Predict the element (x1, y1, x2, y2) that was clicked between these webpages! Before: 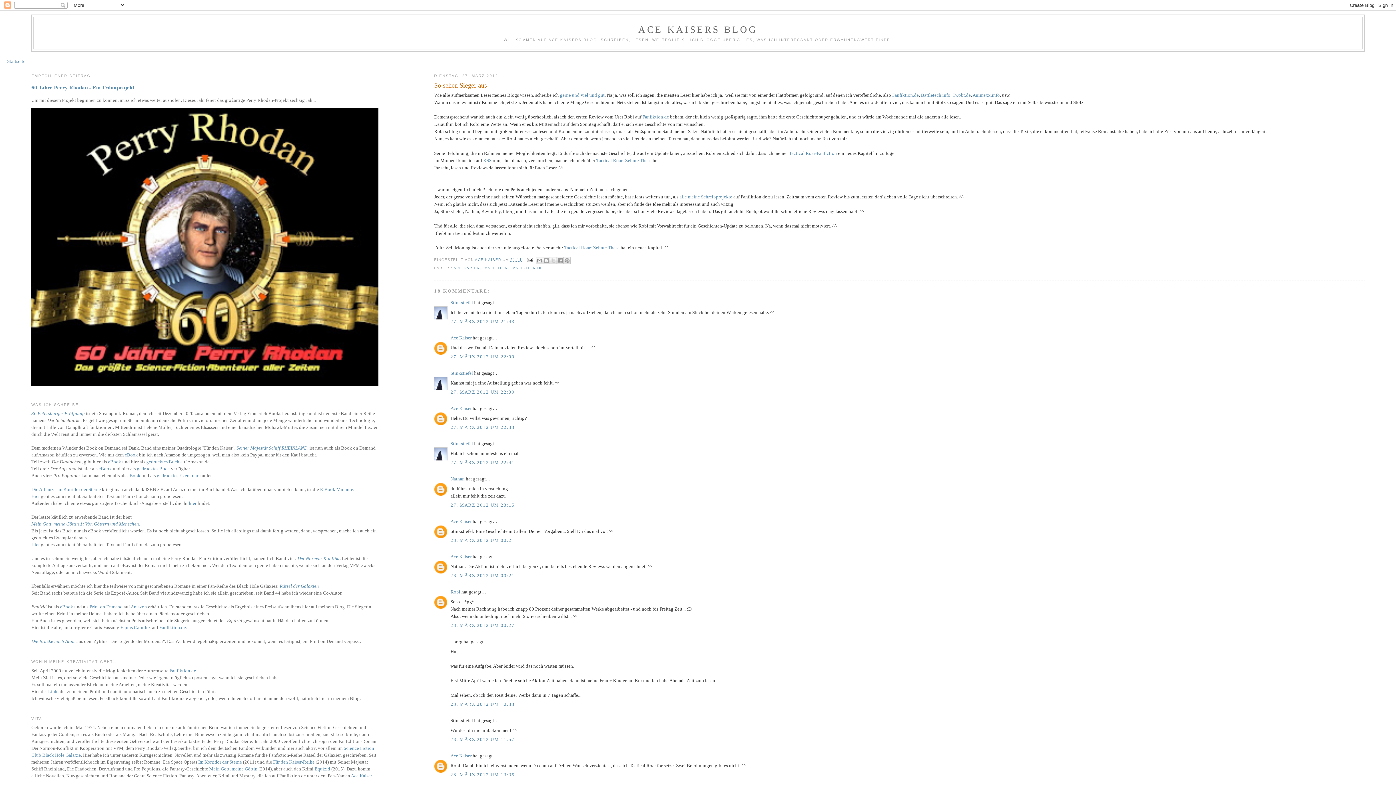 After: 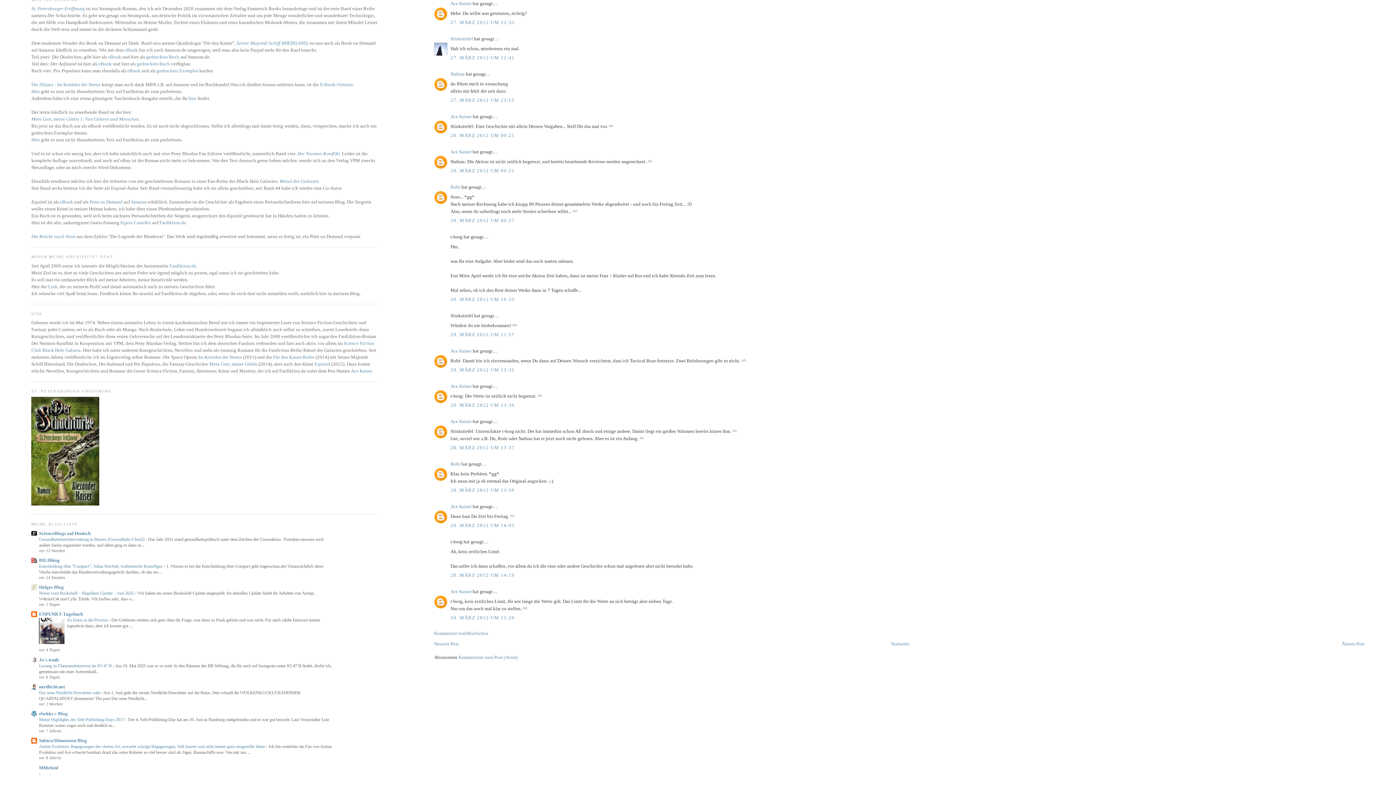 Action: bbox: (450, 424, 514, 430) label: 27. MÄRZ 2012 UM 22:33